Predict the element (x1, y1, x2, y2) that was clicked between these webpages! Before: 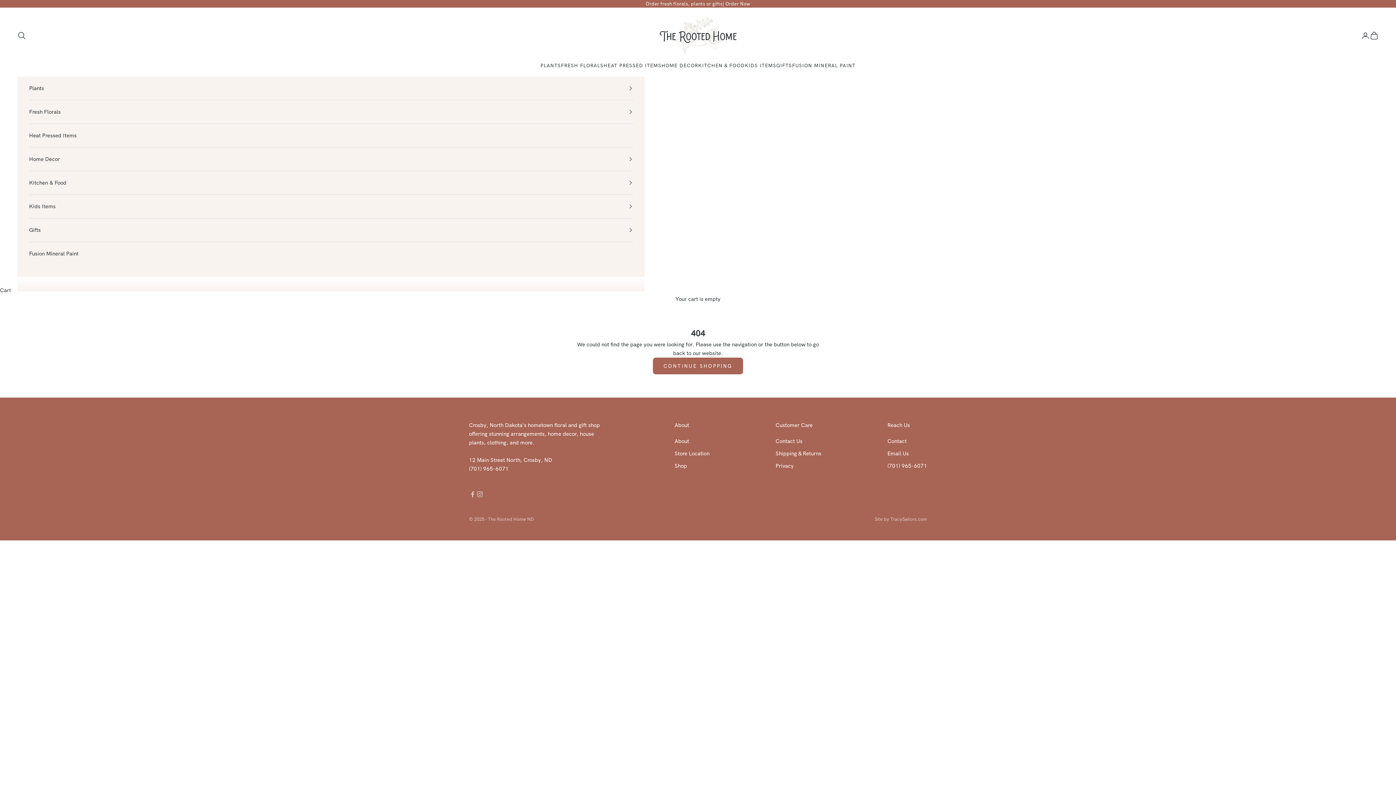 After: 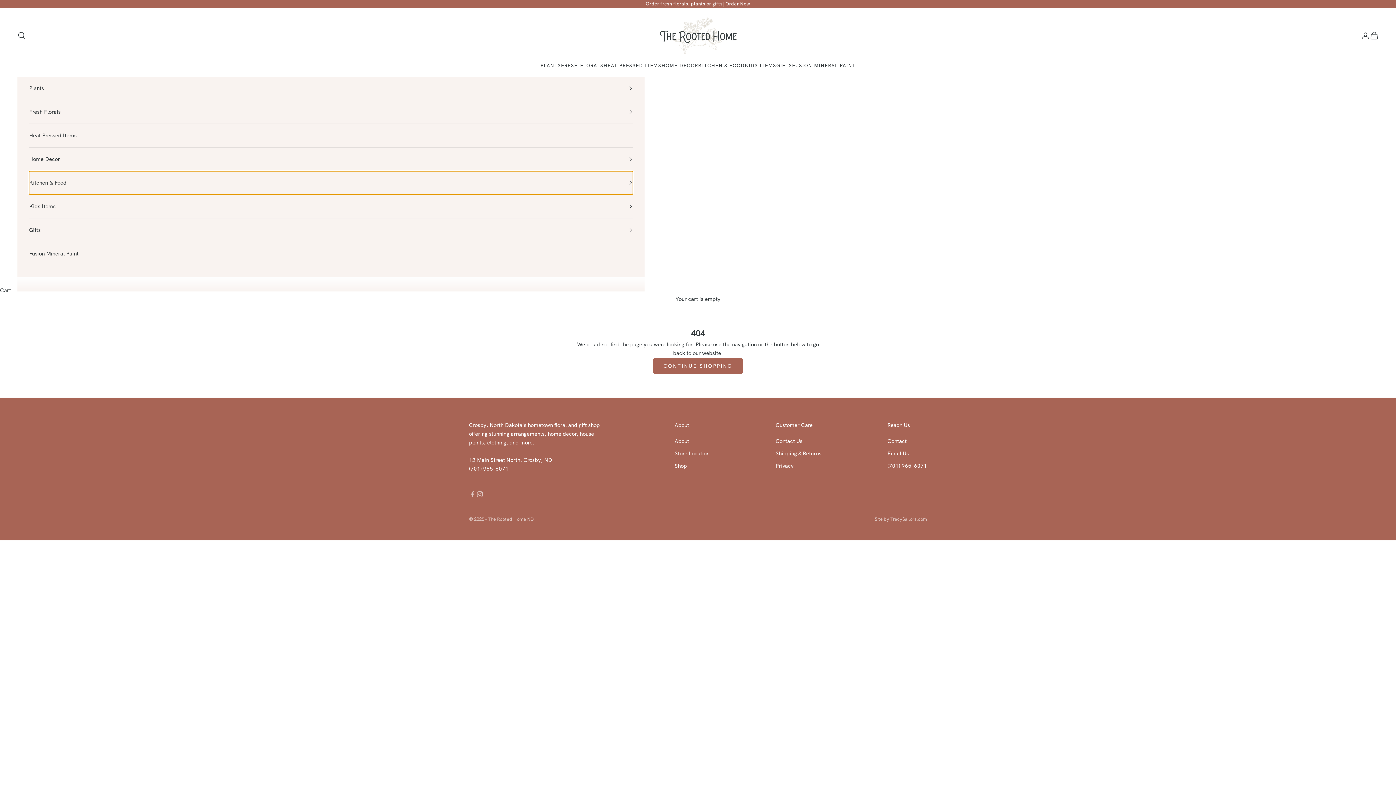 Action: label: Kitchen & Food bbox: (29, 171, 632, 194)